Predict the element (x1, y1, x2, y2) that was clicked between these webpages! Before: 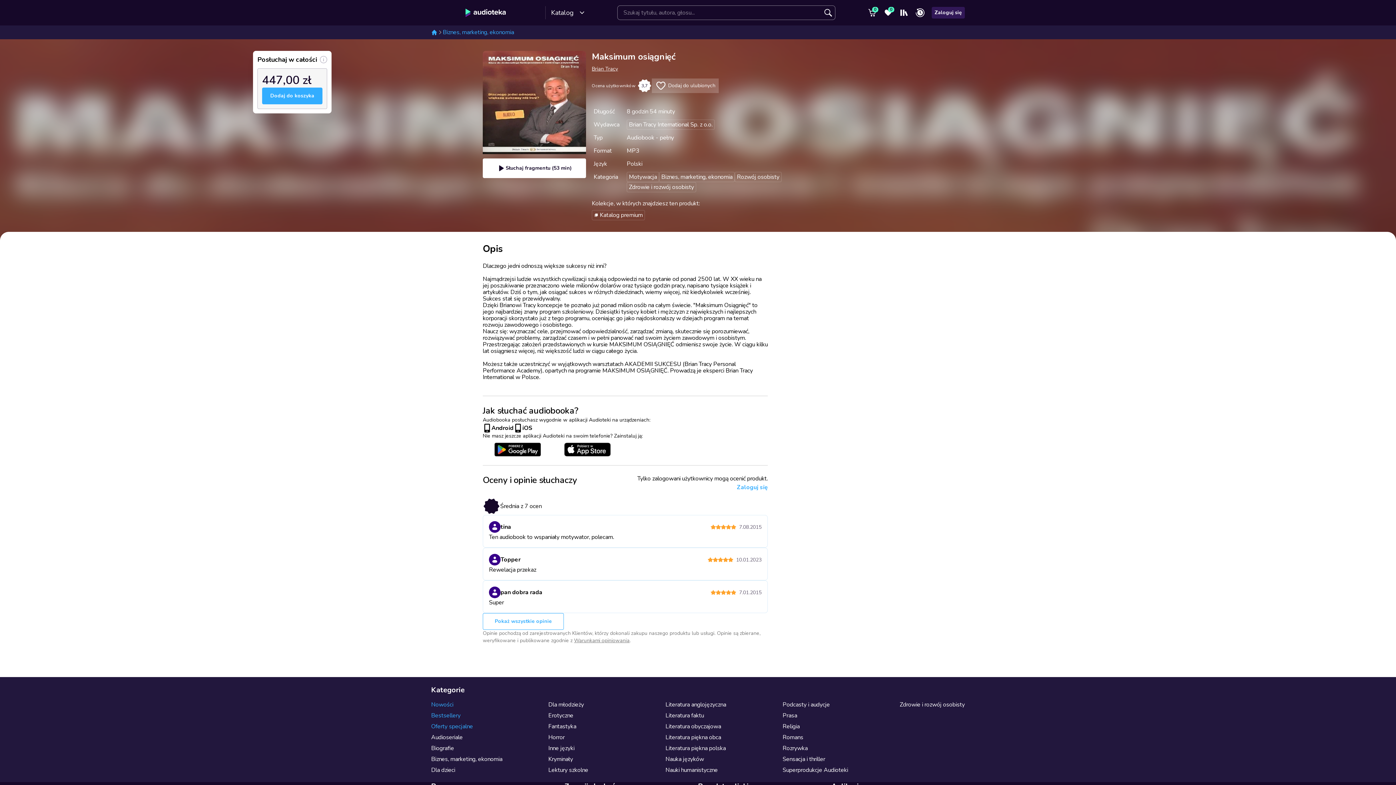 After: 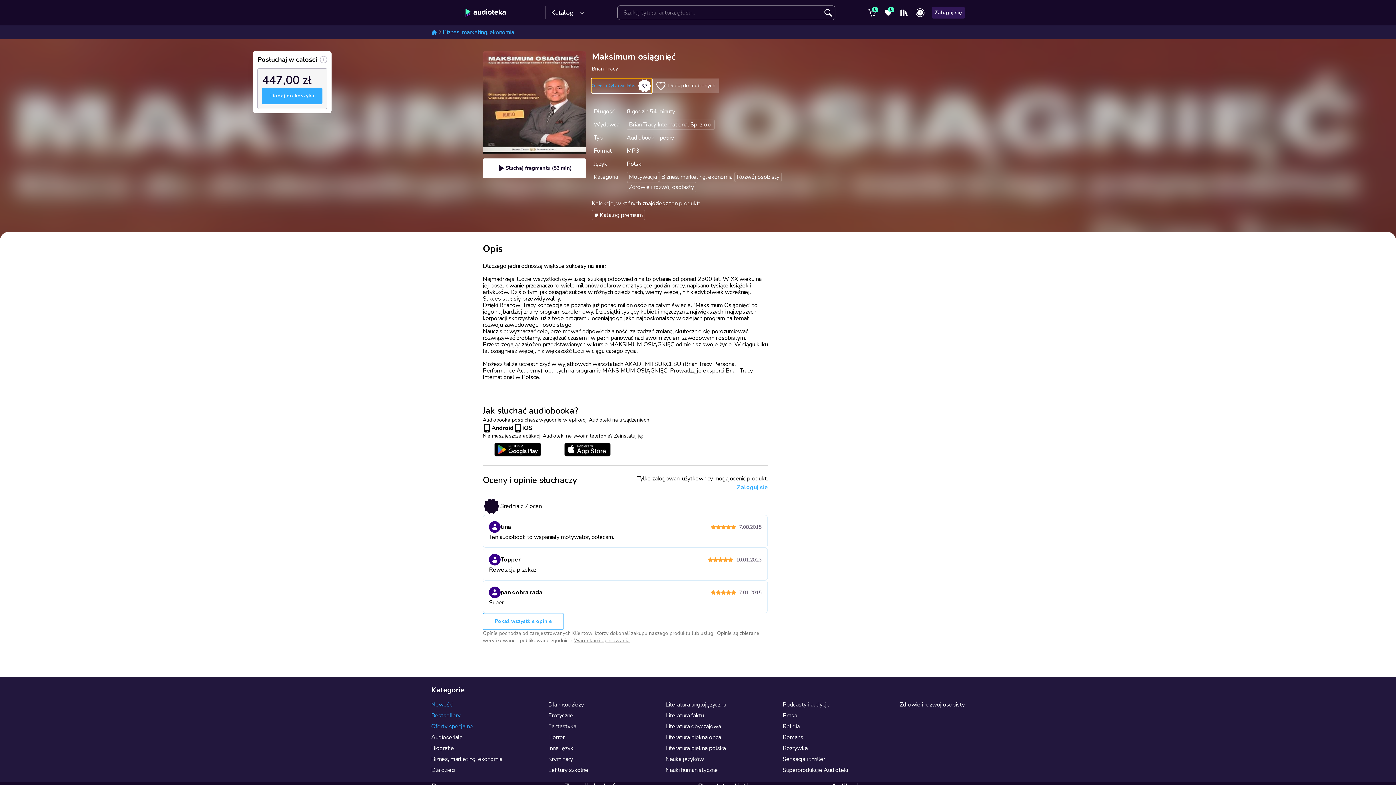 Action: bbox: (592, 78, 652, 93) label: Ocena użytkowników
3,7